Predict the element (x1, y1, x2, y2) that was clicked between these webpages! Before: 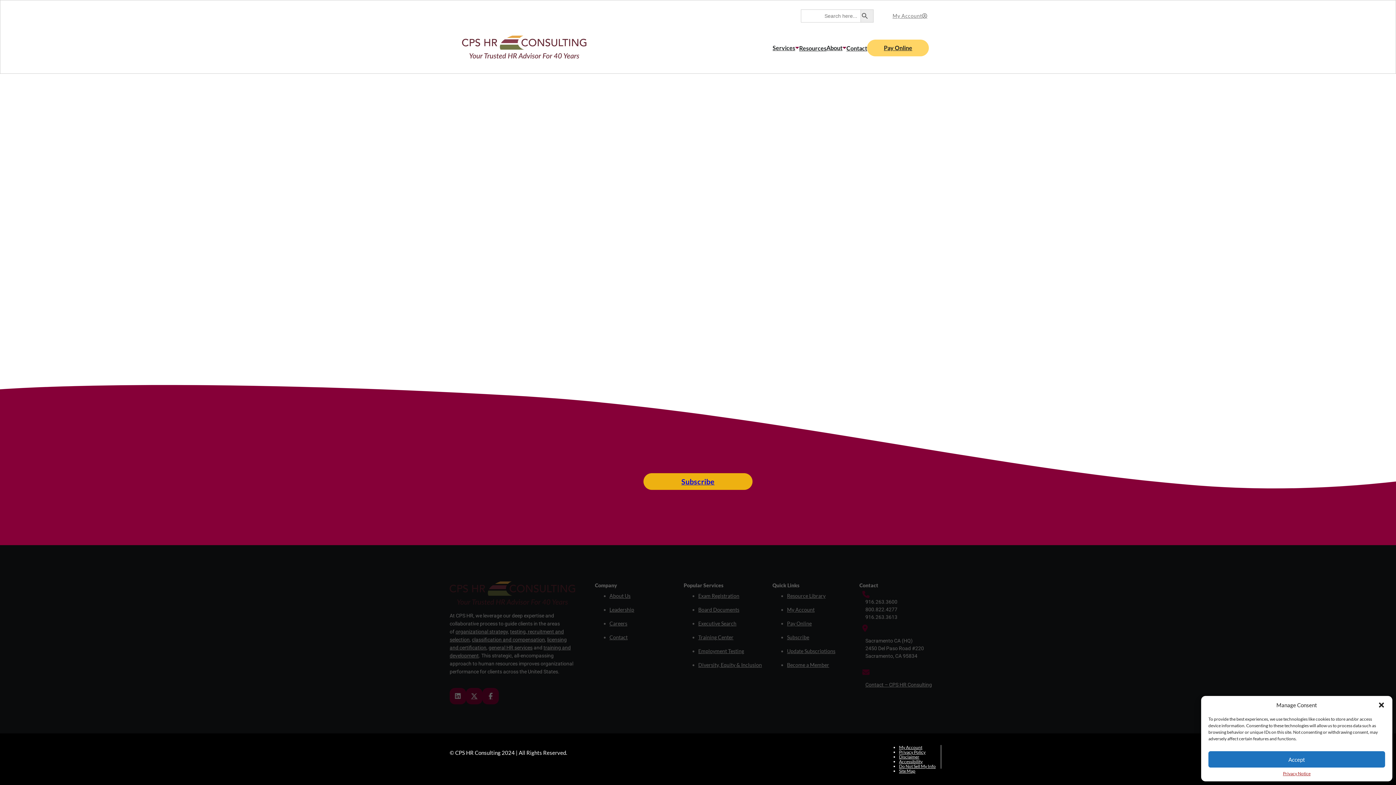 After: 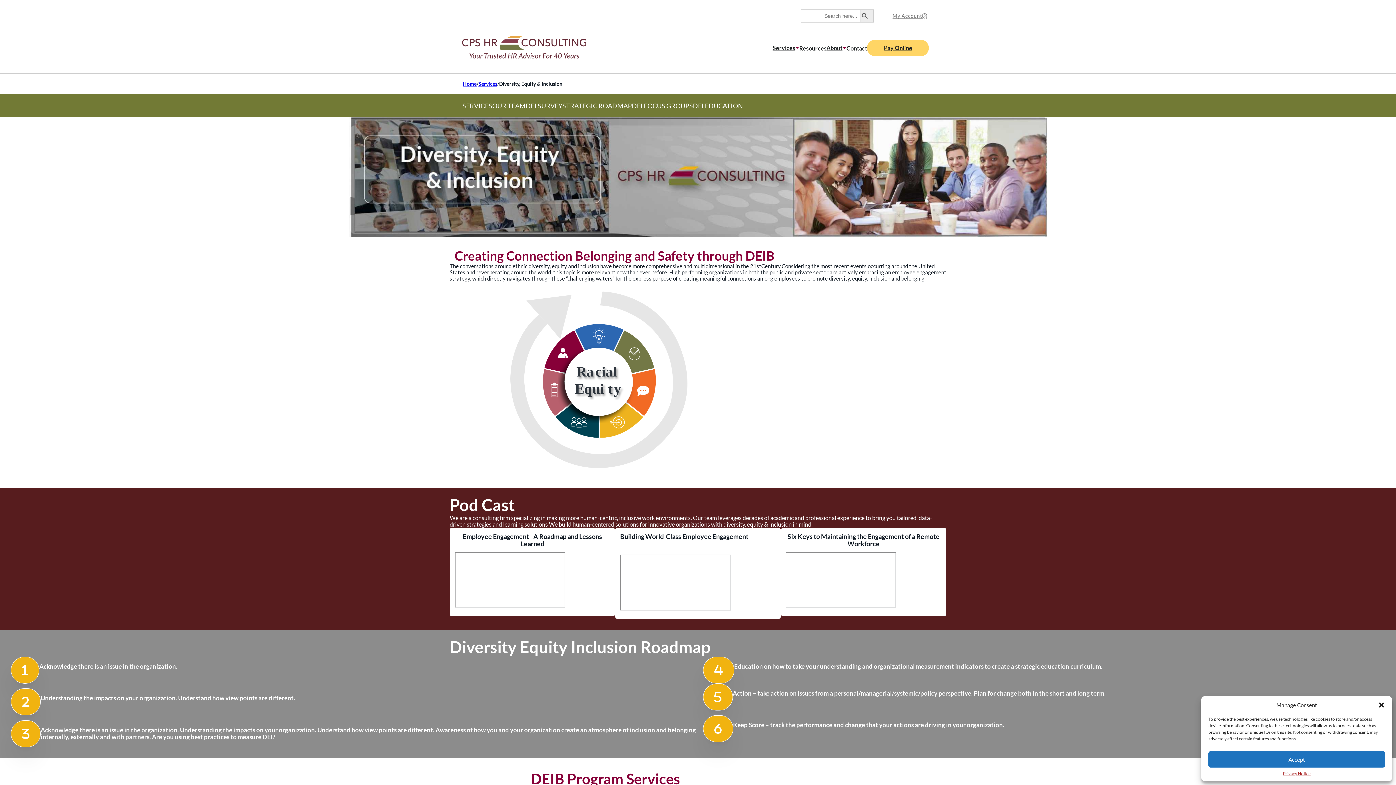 Action: label: Diversity, Equity & Inclusion bbox: (698, 662, 762, 668)